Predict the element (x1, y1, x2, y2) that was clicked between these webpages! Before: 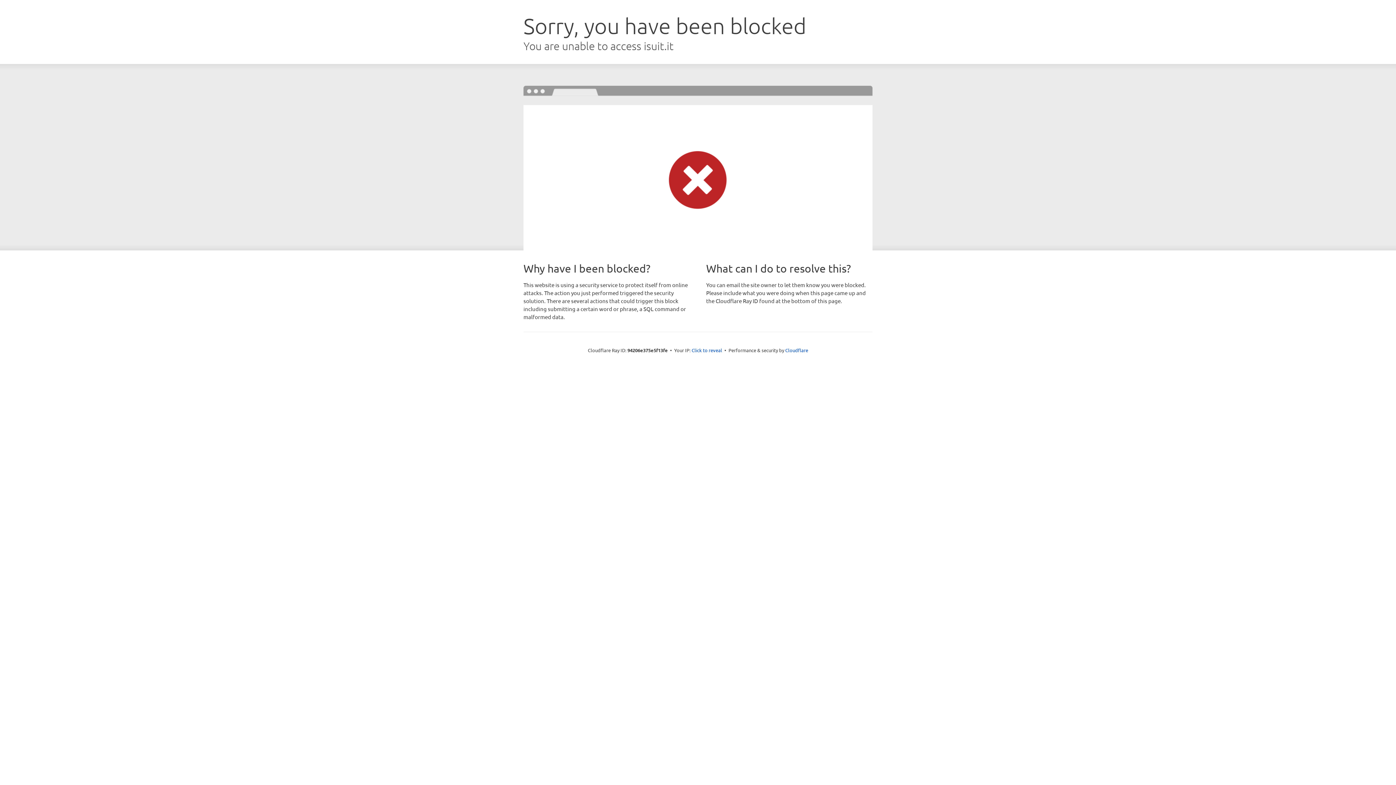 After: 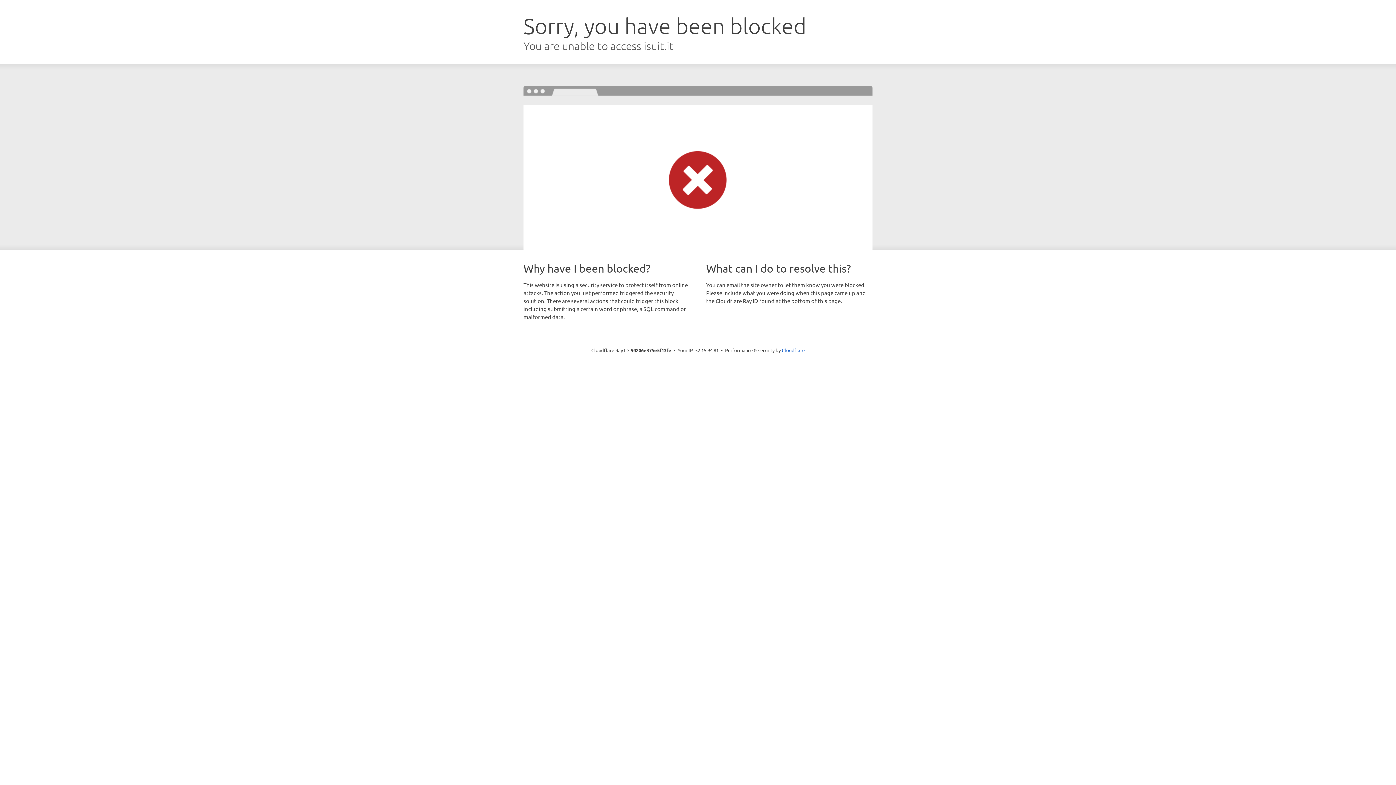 Action: bbox: (691, 346, 722, 353) label: Click to reveal